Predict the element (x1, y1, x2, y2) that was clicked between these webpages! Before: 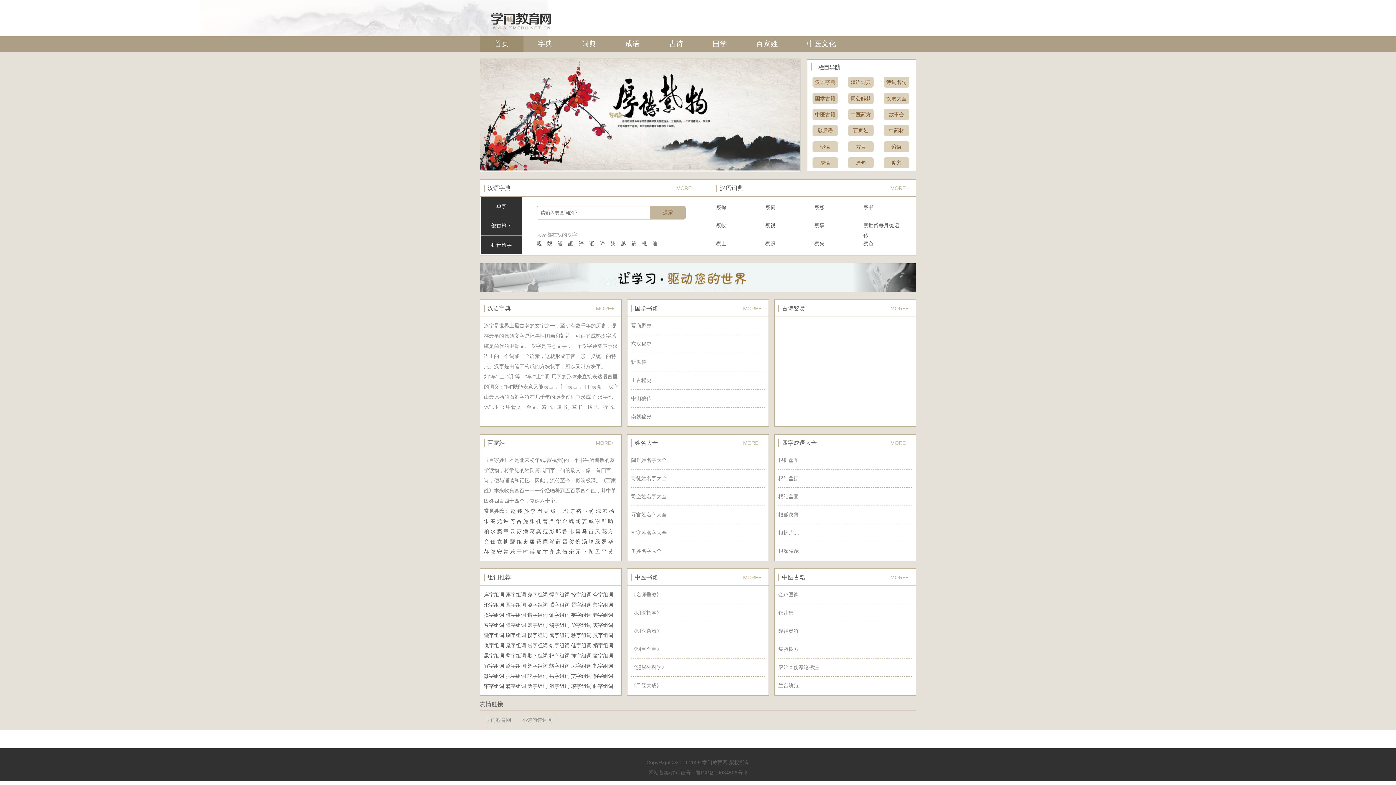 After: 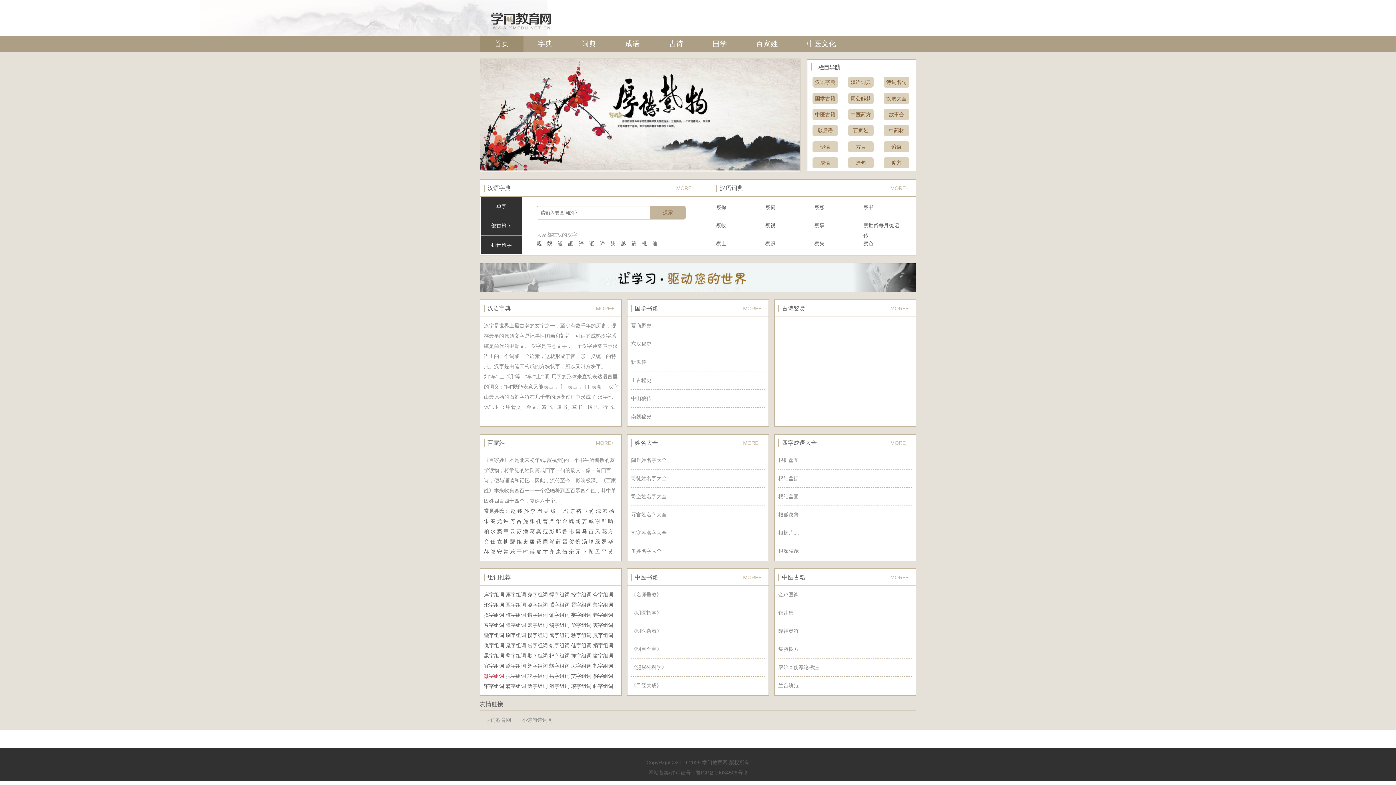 Action: bbox: (484, 673, 504, 679) label: 徽字组词